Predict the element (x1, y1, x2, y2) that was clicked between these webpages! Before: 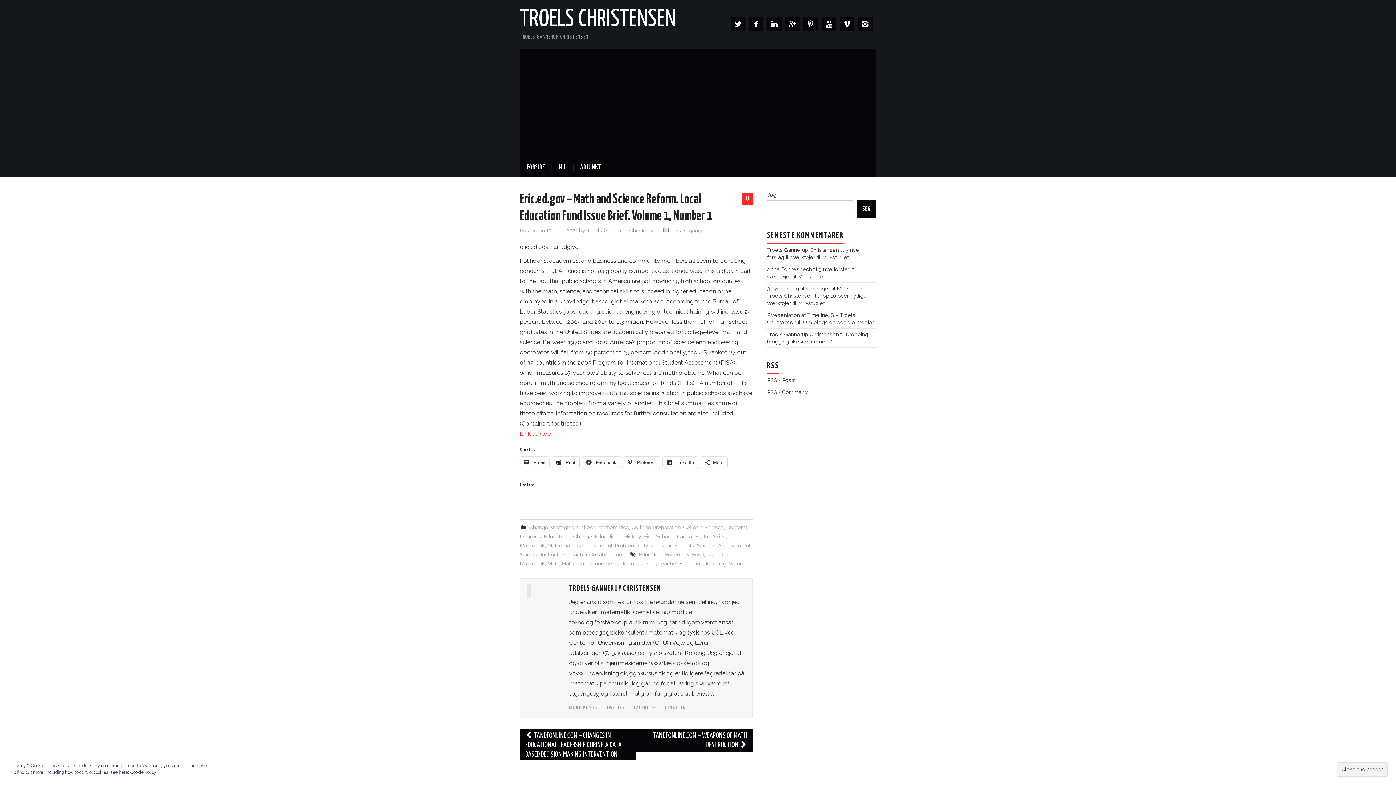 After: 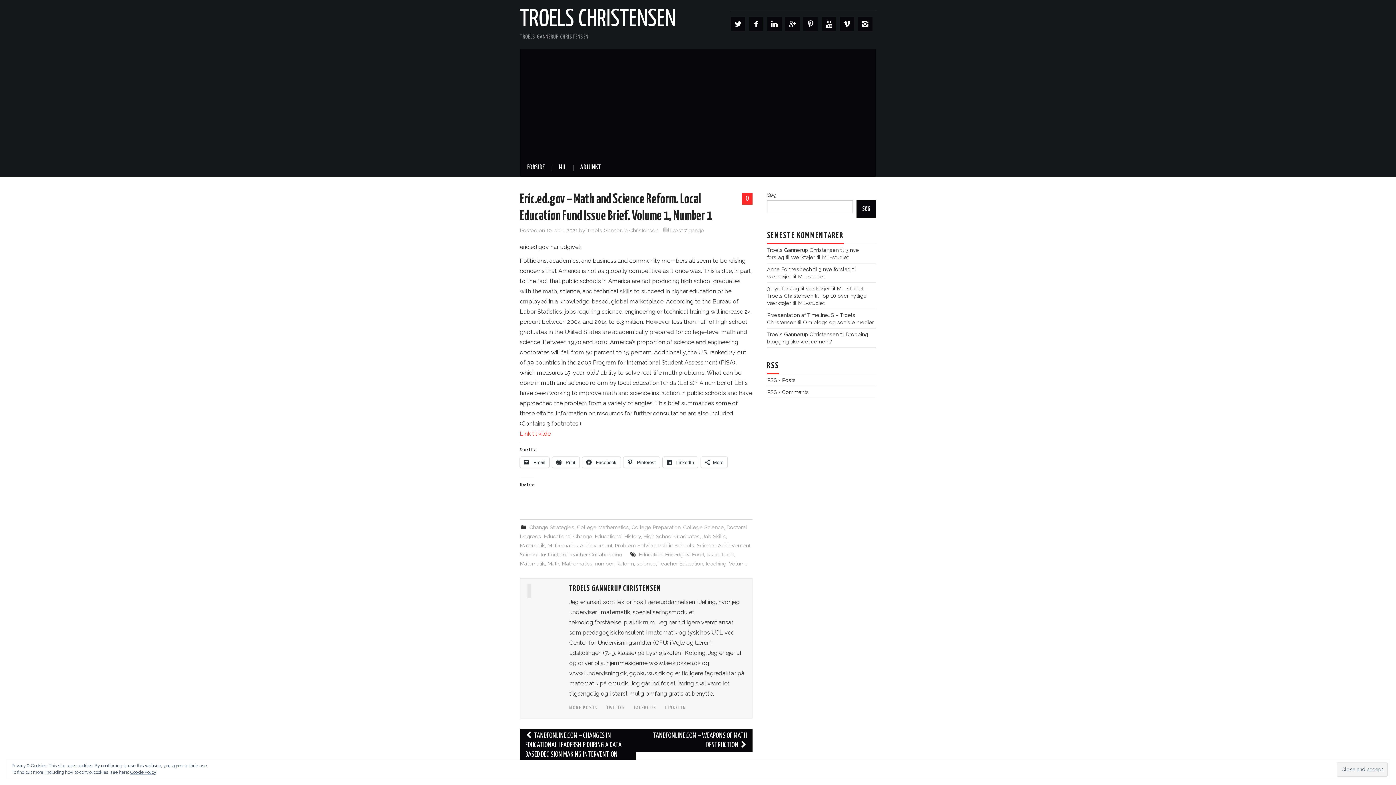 Action: bbox: (546, 227, 577, 233) label: 10. april 2021